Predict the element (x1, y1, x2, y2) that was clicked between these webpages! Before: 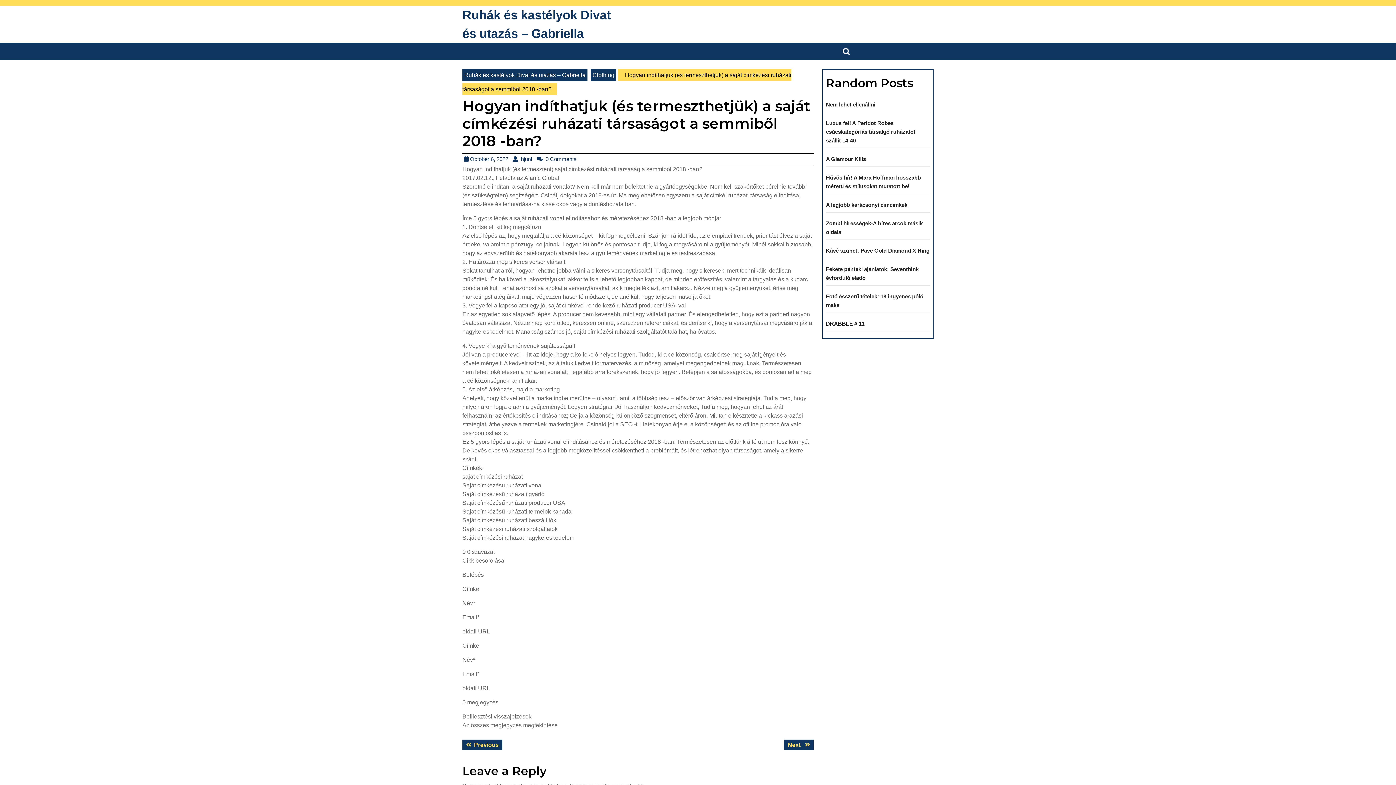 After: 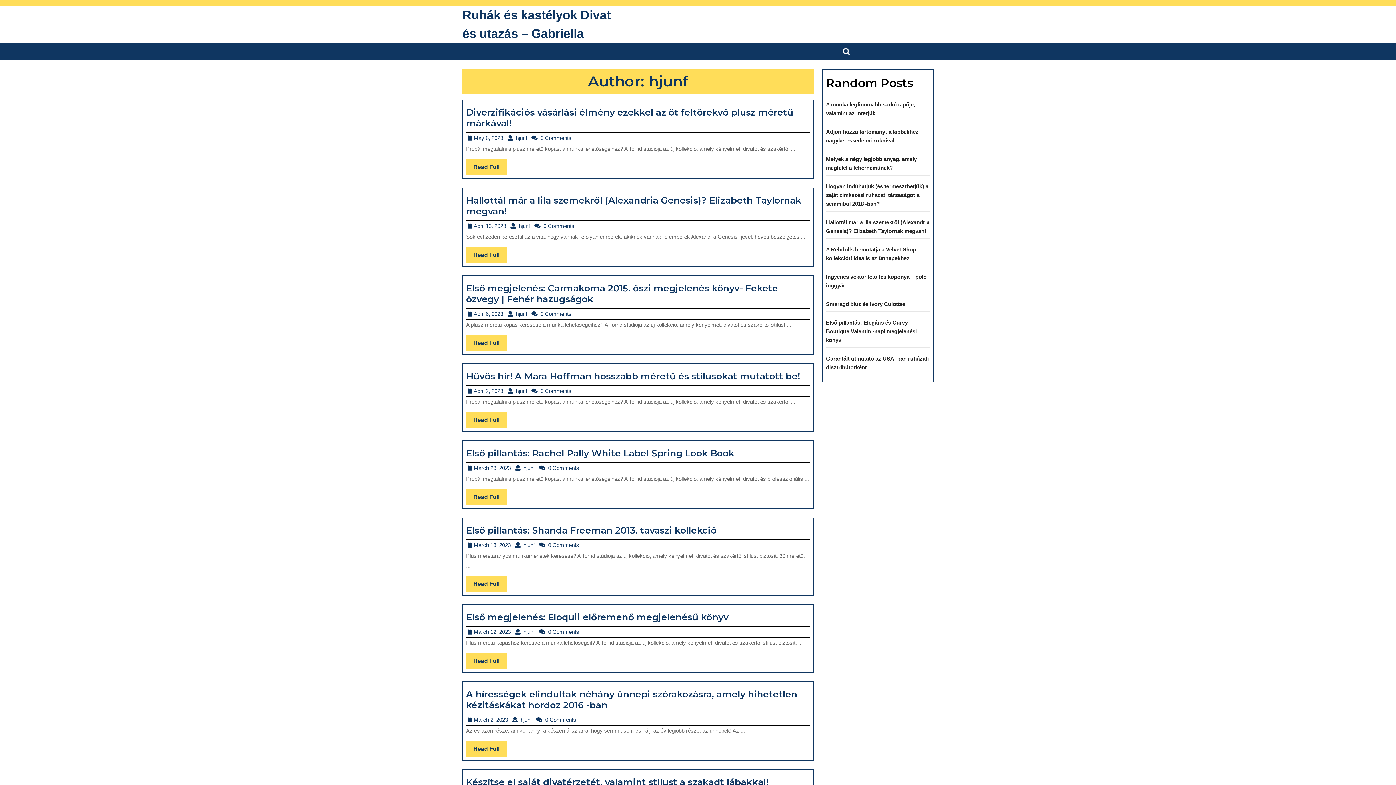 Action: label:  hjunf
hjunf bbox: (518, 156, 535, 162)